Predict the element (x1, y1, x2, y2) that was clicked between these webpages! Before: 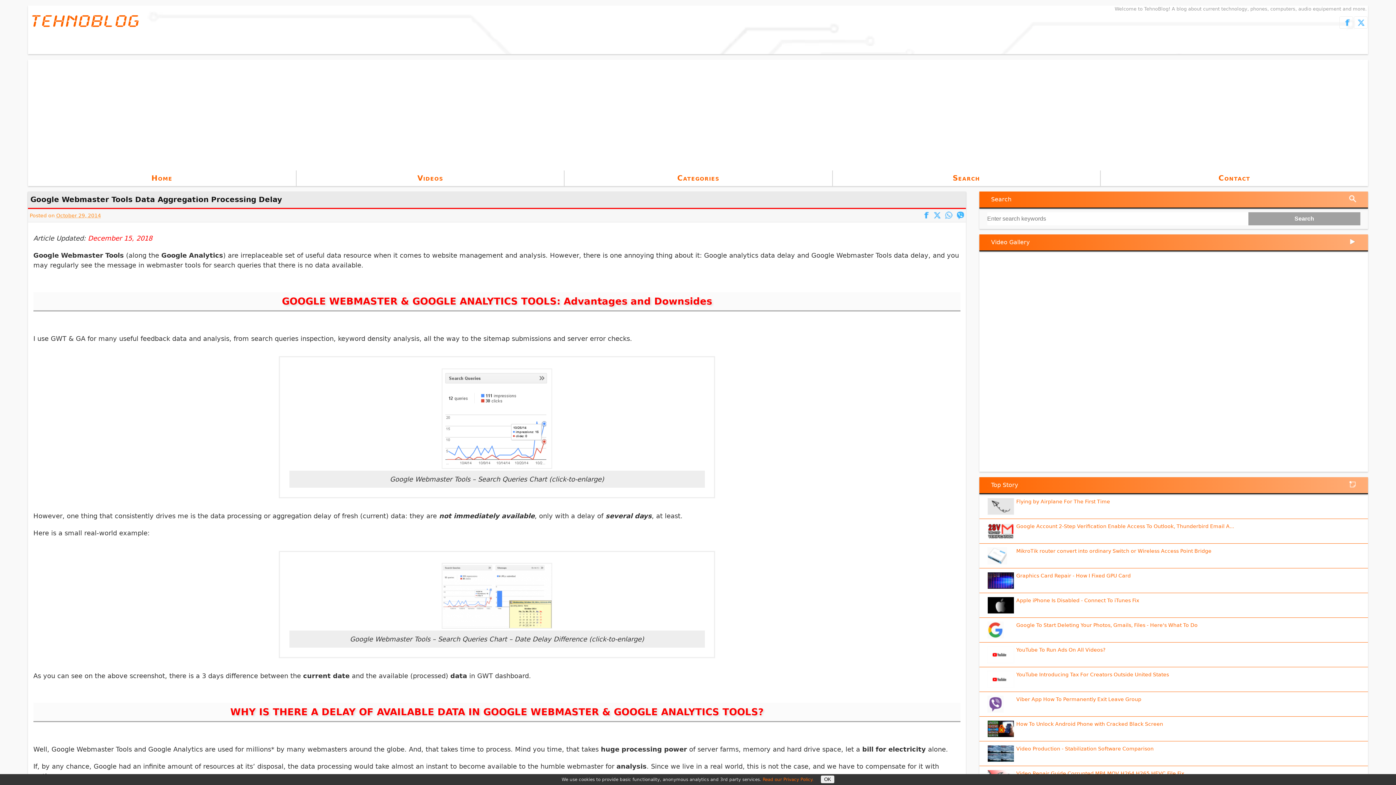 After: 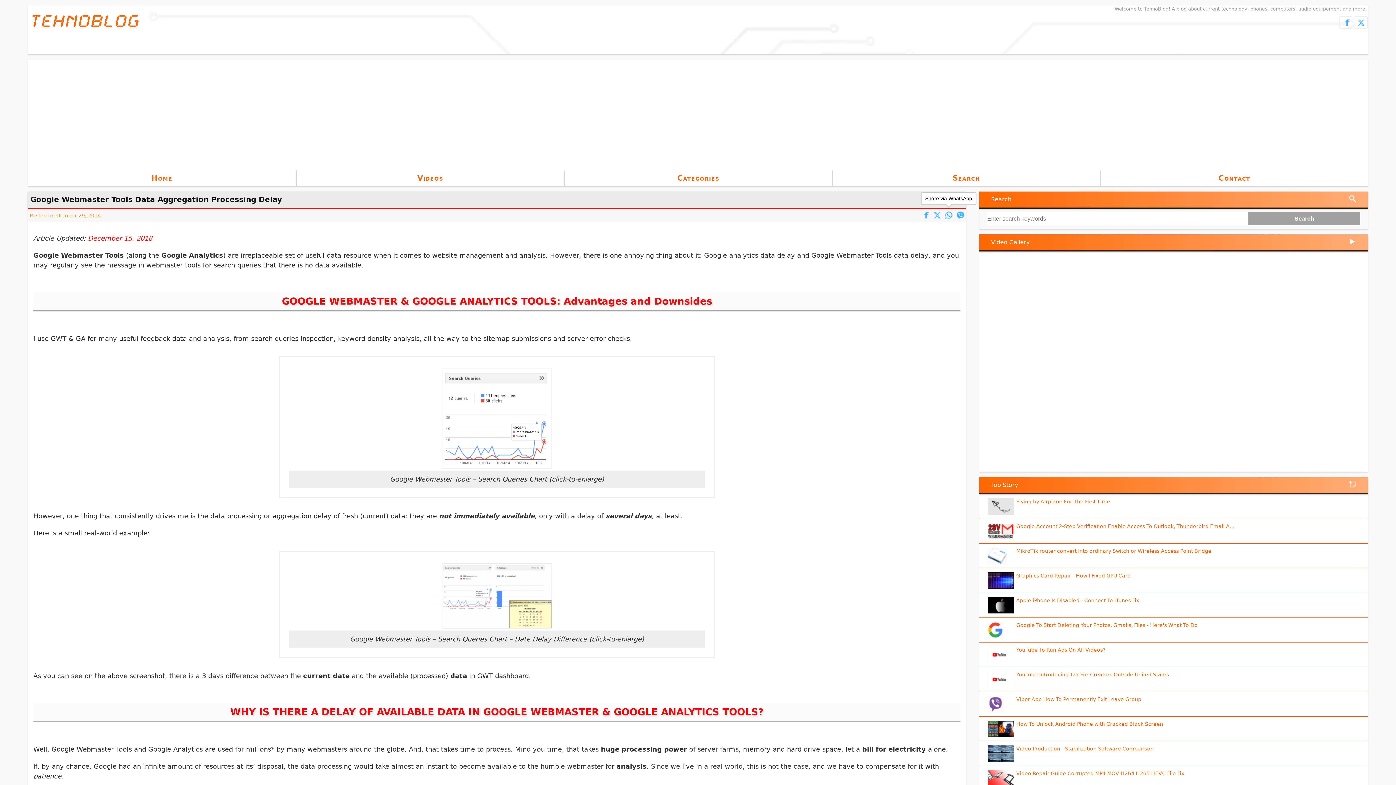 Action: bbox: (943, 209, 954, 220)